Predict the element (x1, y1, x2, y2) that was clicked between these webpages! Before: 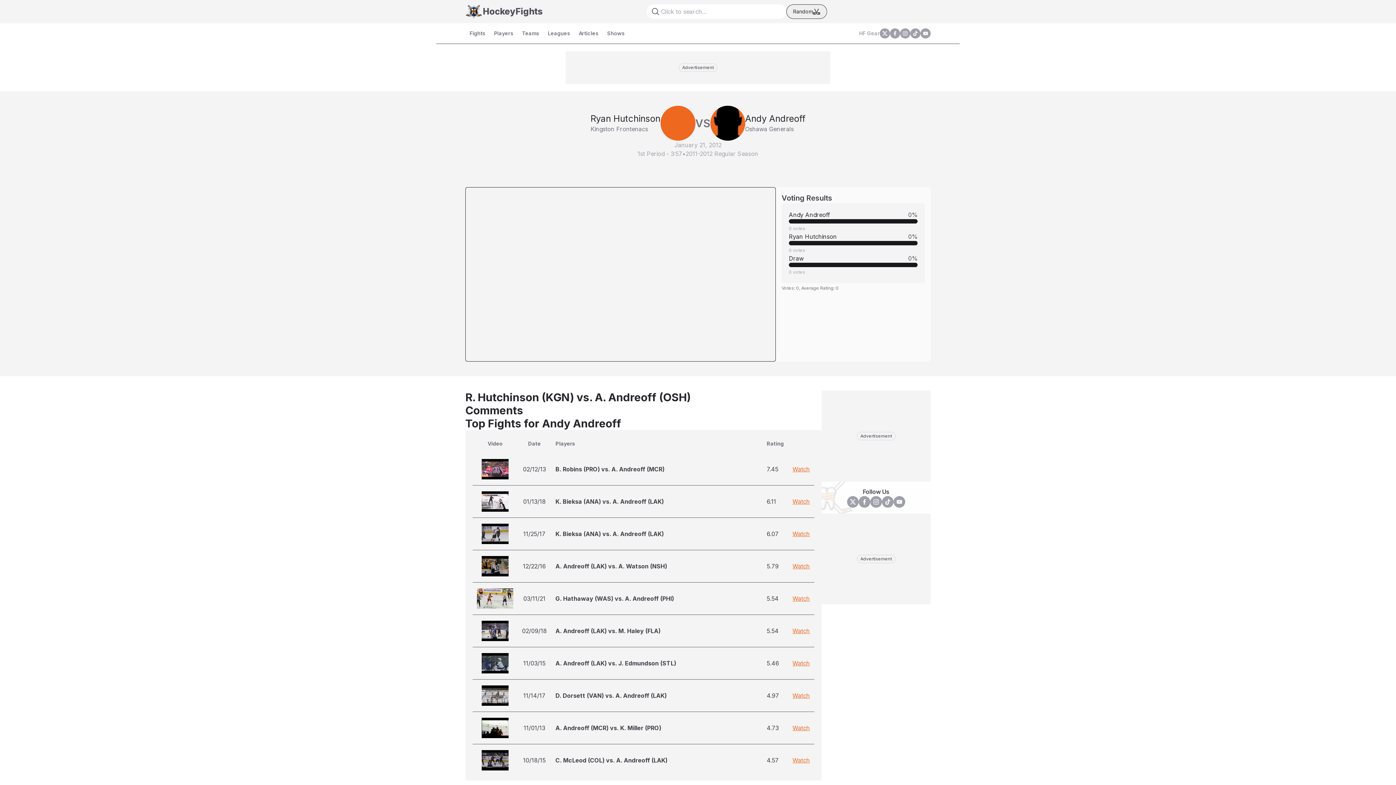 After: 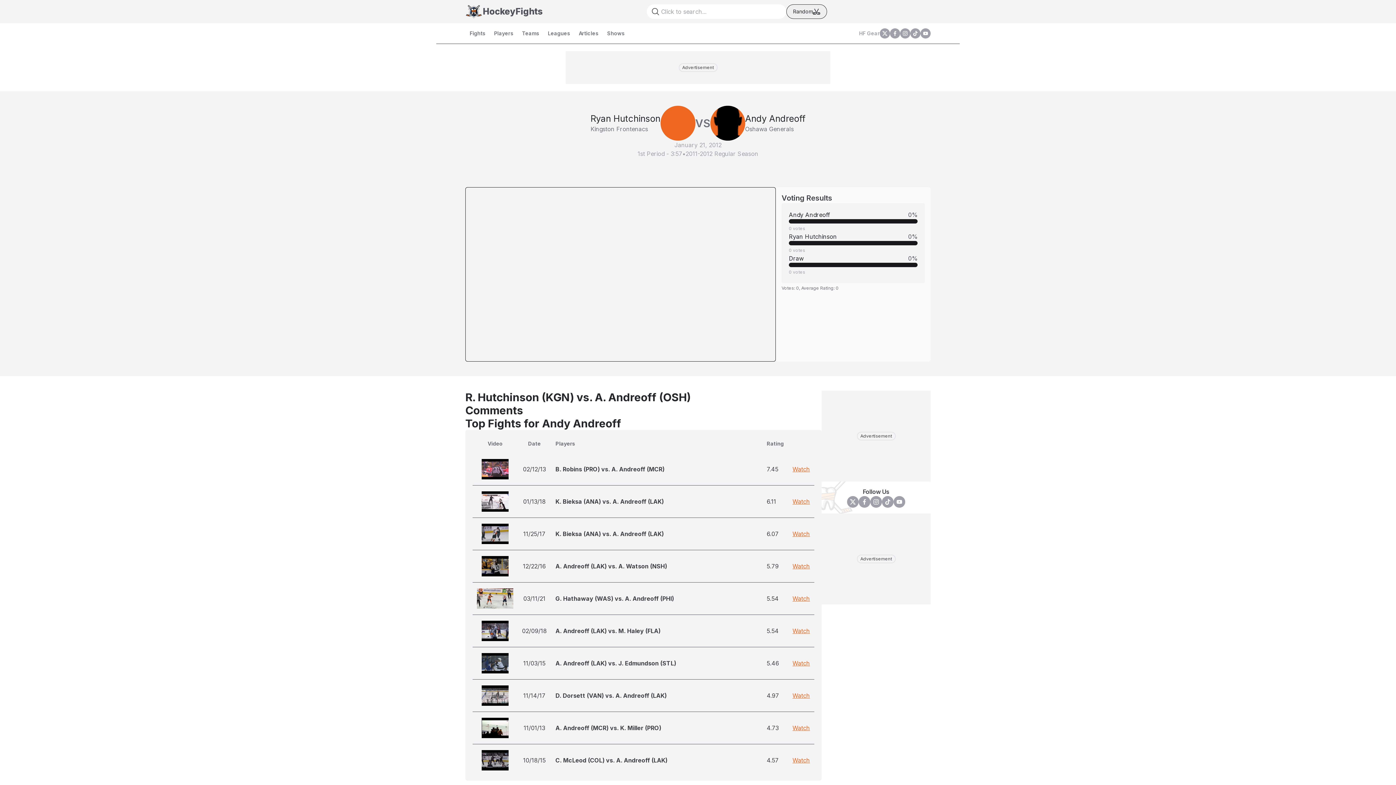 Action: bbox: (920, 28, 930, 38) label: youtube